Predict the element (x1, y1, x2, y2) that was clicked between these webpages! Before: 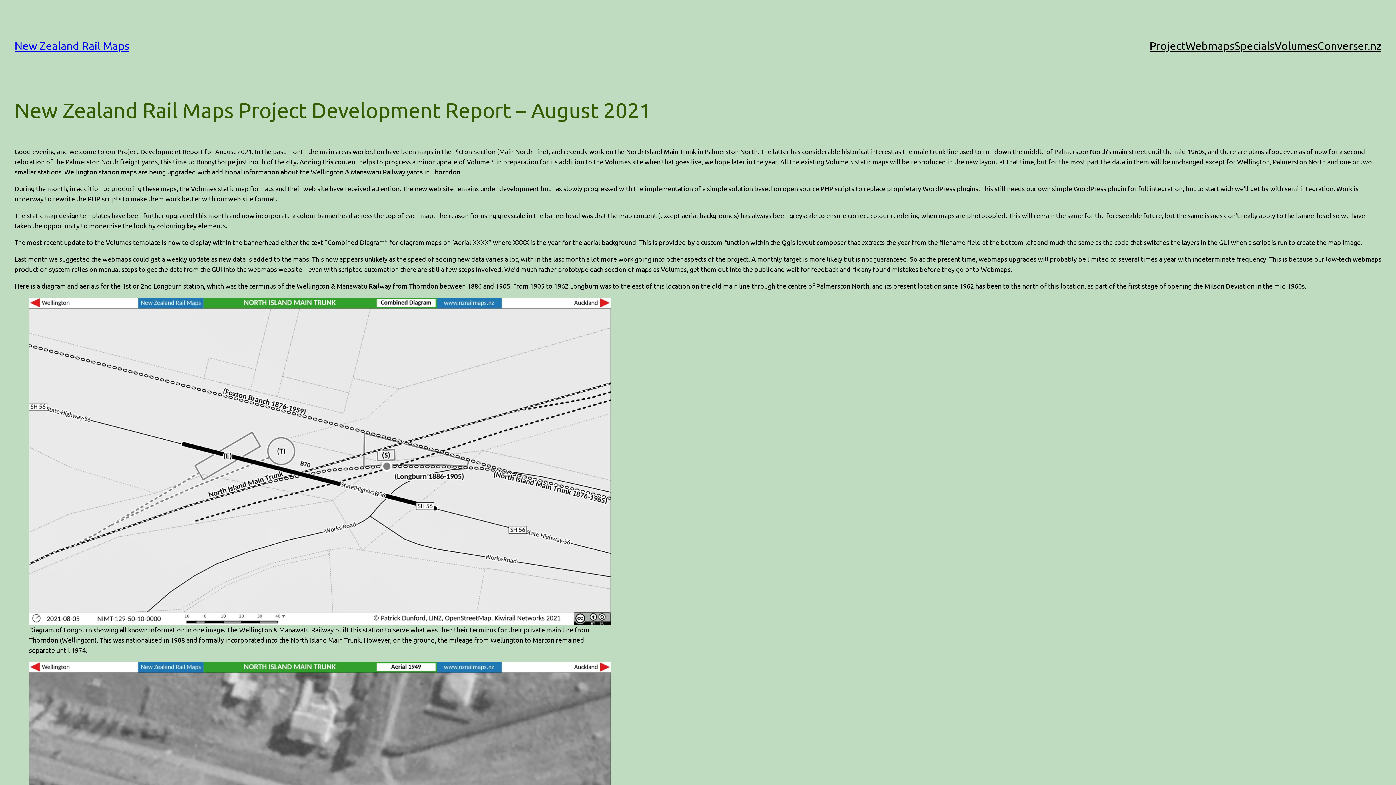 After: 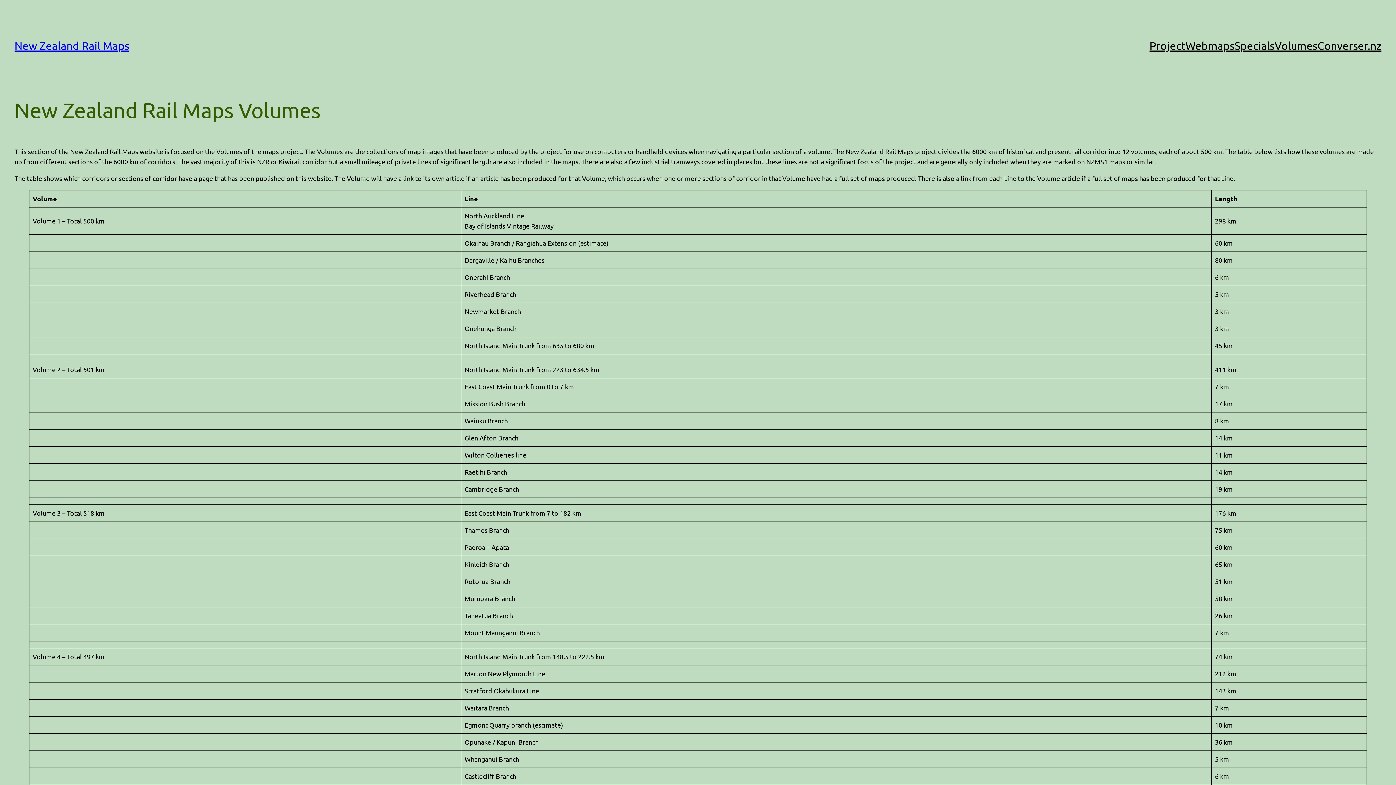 Action: bbox: (1274, 37, 1317, 54) label: Volumes